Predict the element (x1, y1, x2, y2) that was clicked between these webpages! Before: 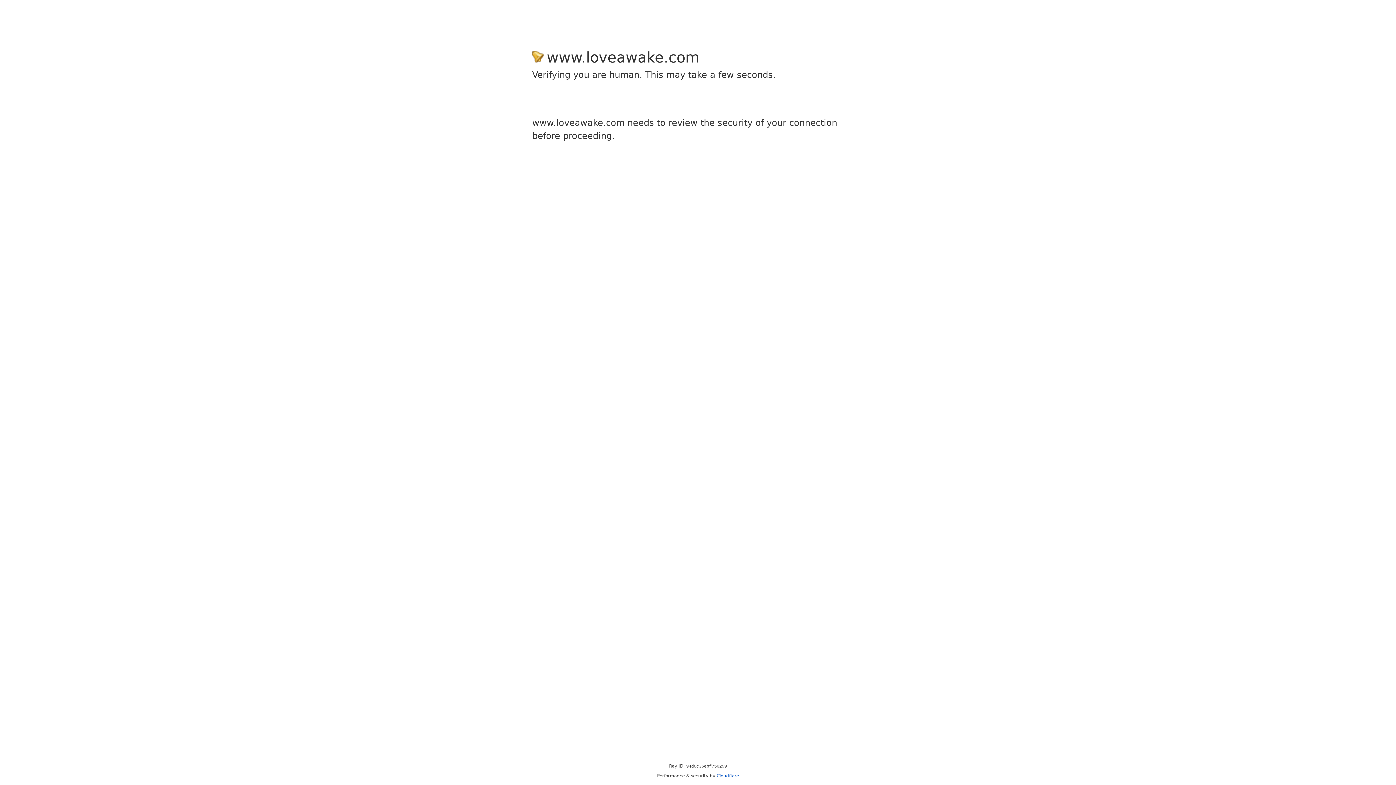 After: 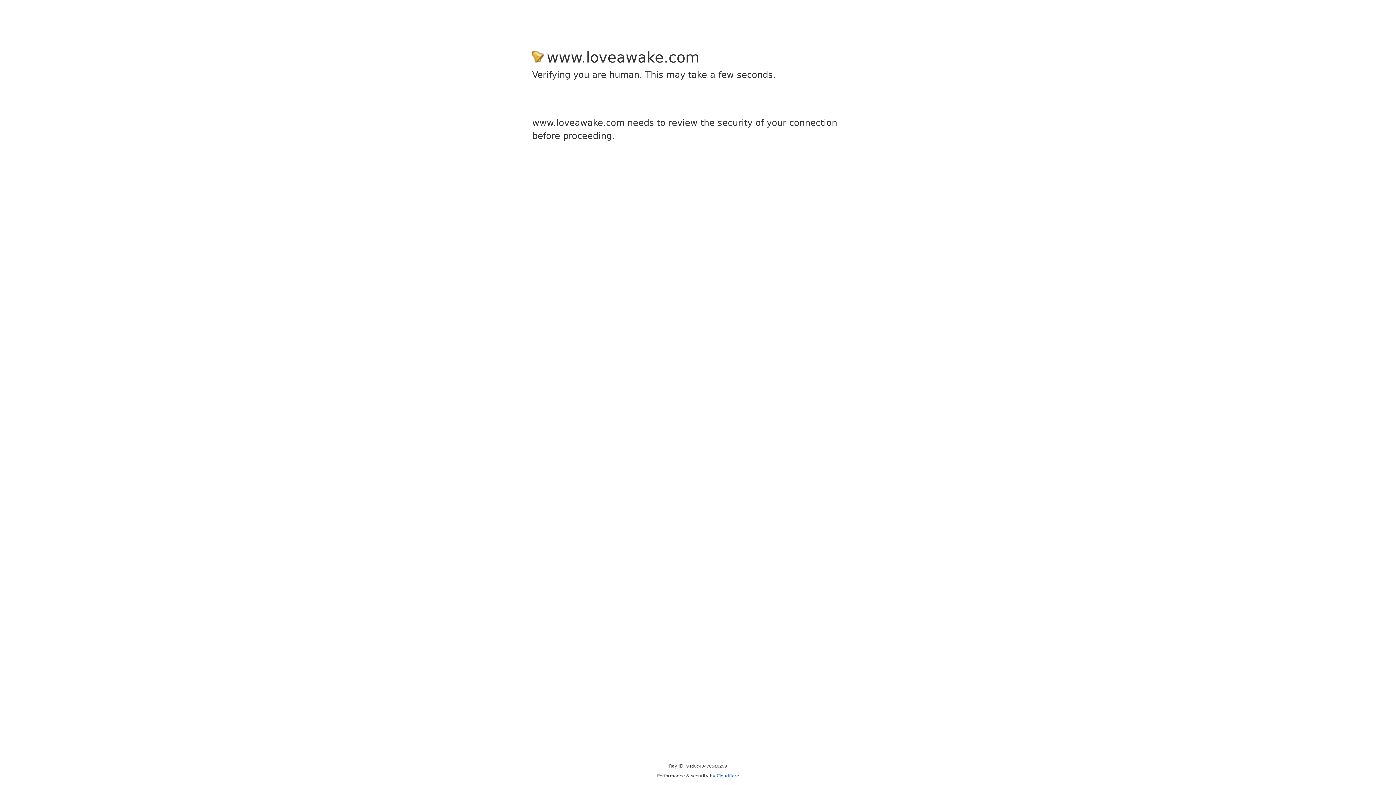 Action: bbox: (716, 773, 739, 778) label: Cloudflare